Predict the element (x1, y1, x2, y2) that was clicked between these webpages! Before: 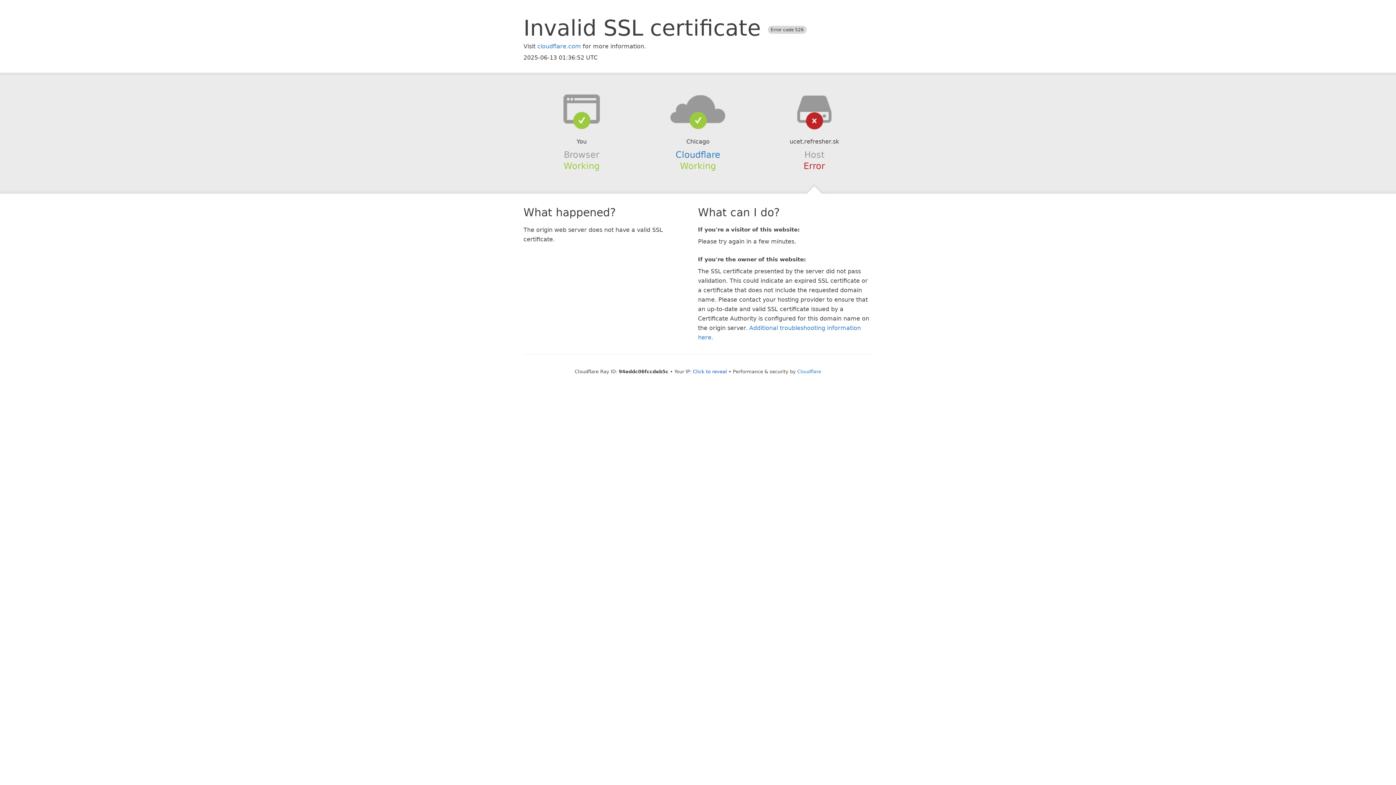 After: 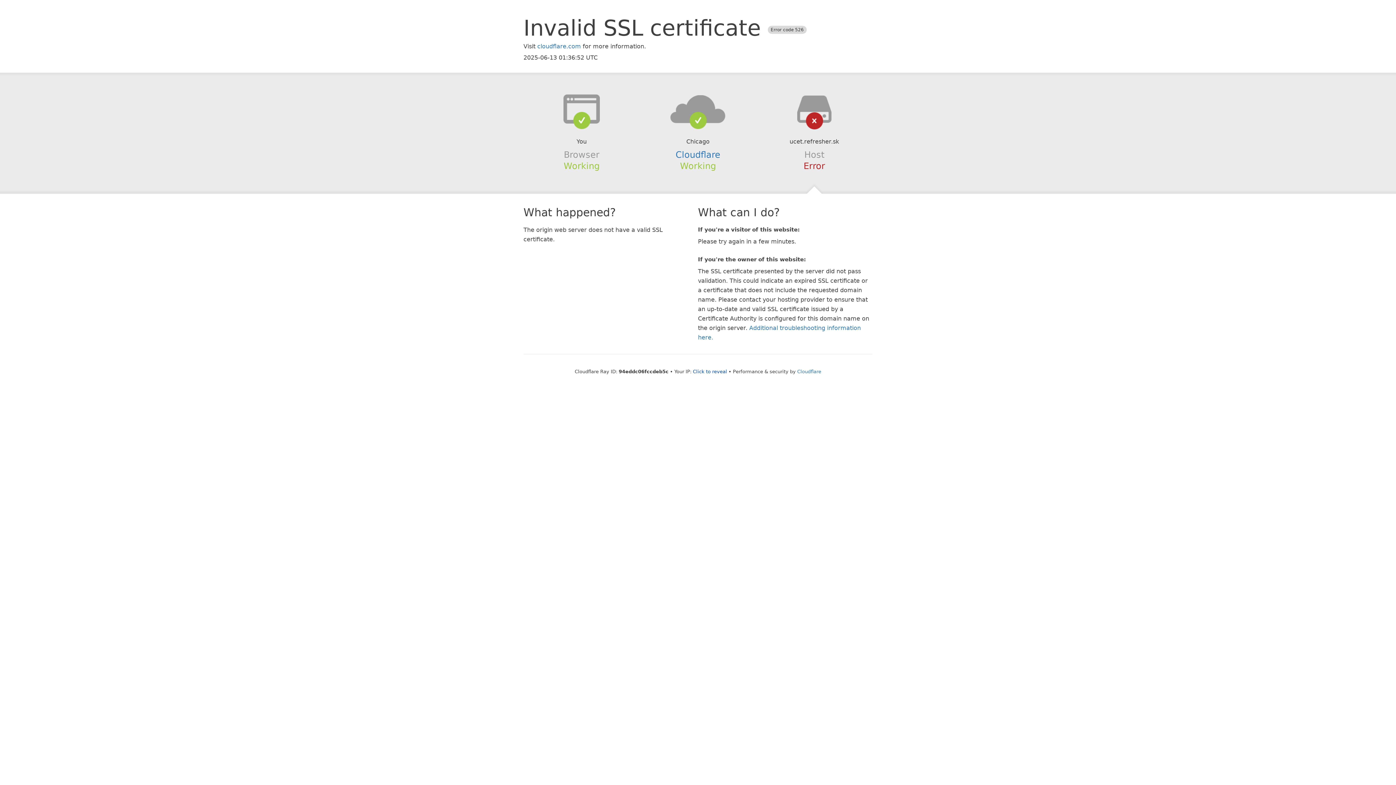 Action: bbox: (639, 94, 756, 123)